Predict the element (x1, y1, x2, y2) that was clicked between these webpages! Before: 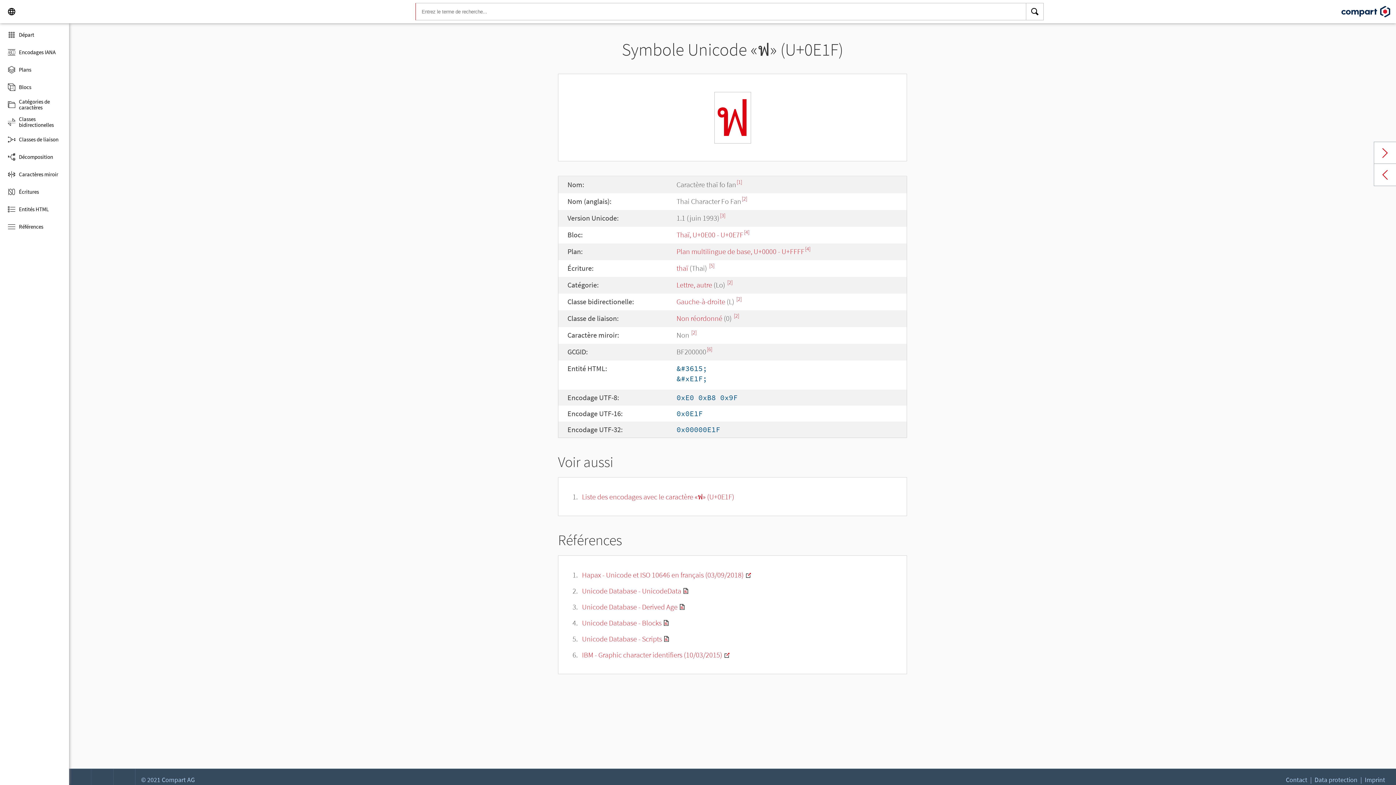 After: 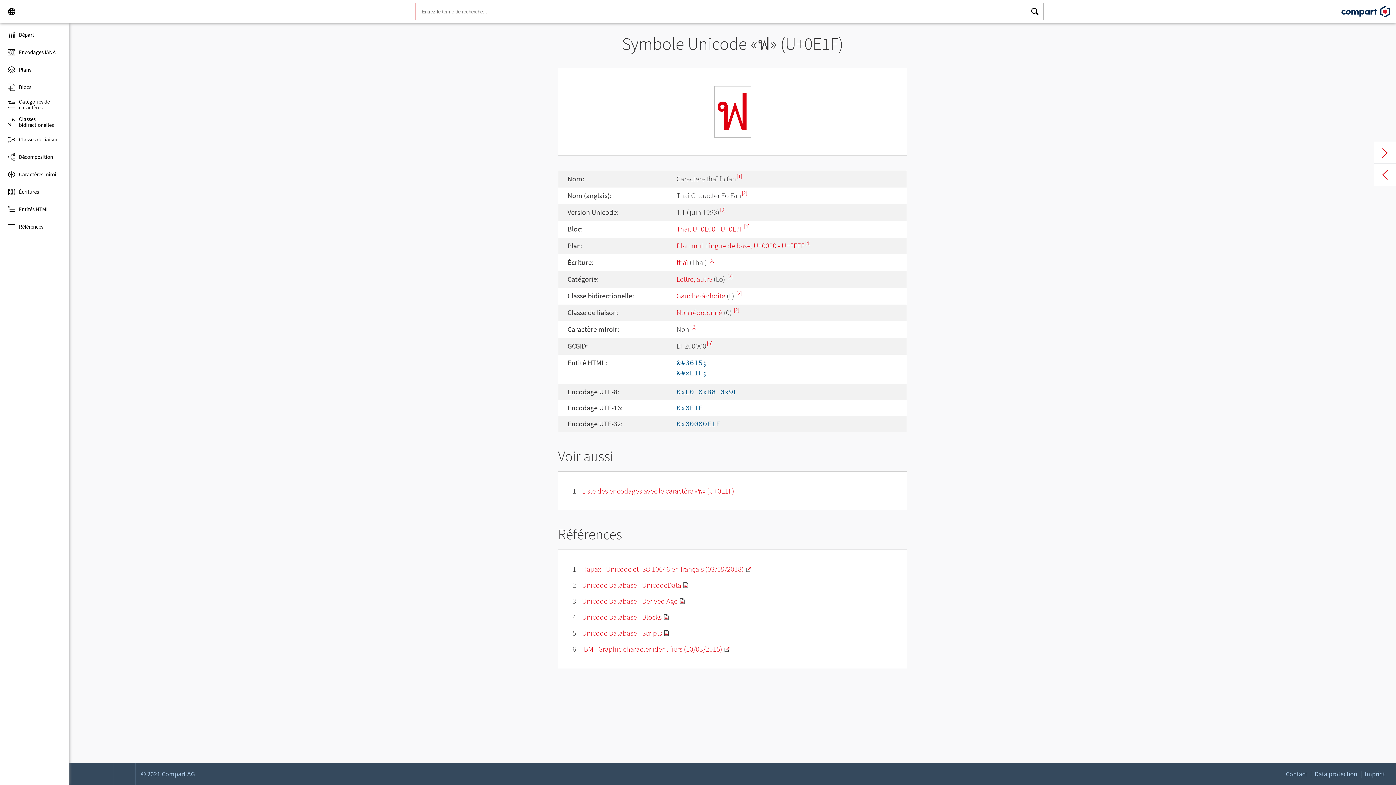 Action: bbox: (91, 769, 113, 791) label: facebook